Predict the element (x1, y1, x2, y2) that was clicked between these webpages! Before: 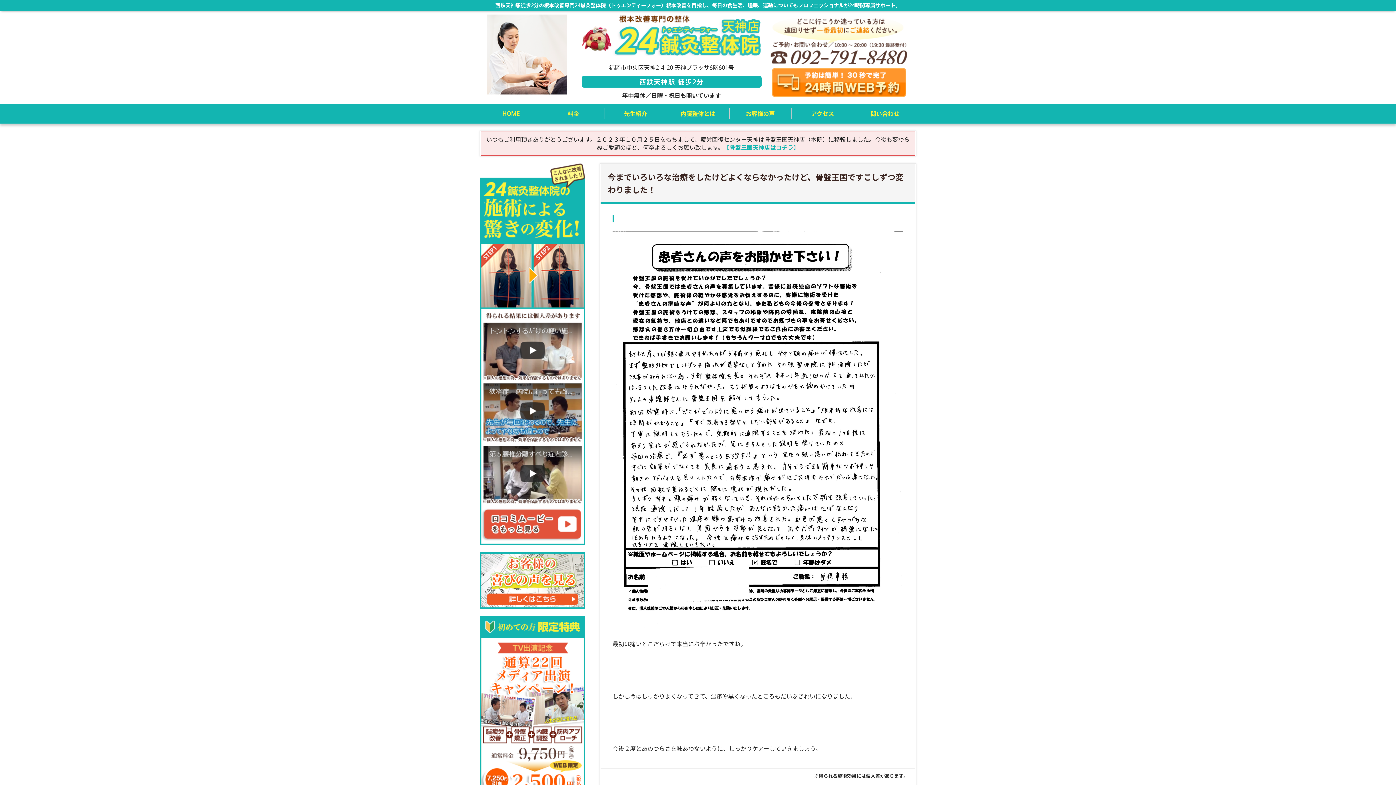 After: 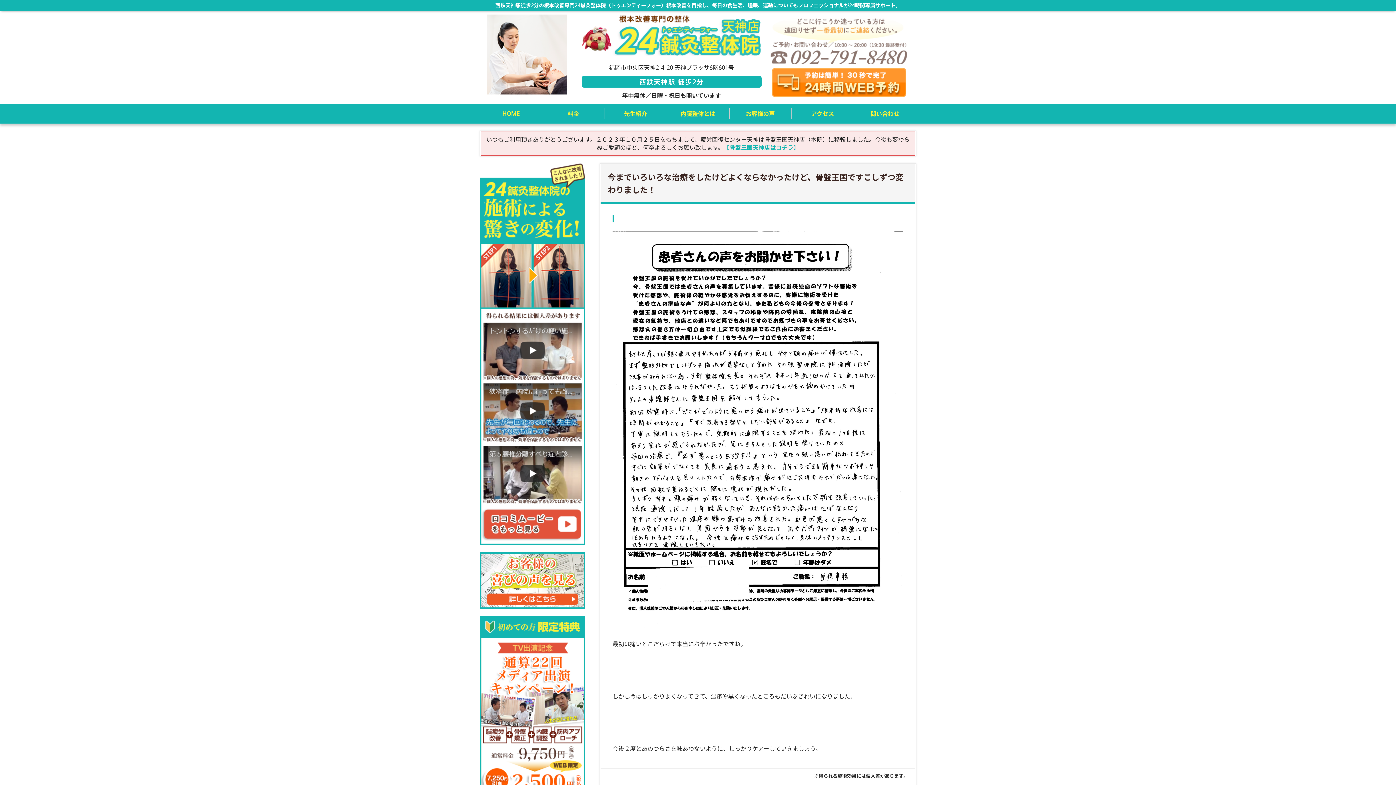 Action: bbox: (770, 36, 908, 44)